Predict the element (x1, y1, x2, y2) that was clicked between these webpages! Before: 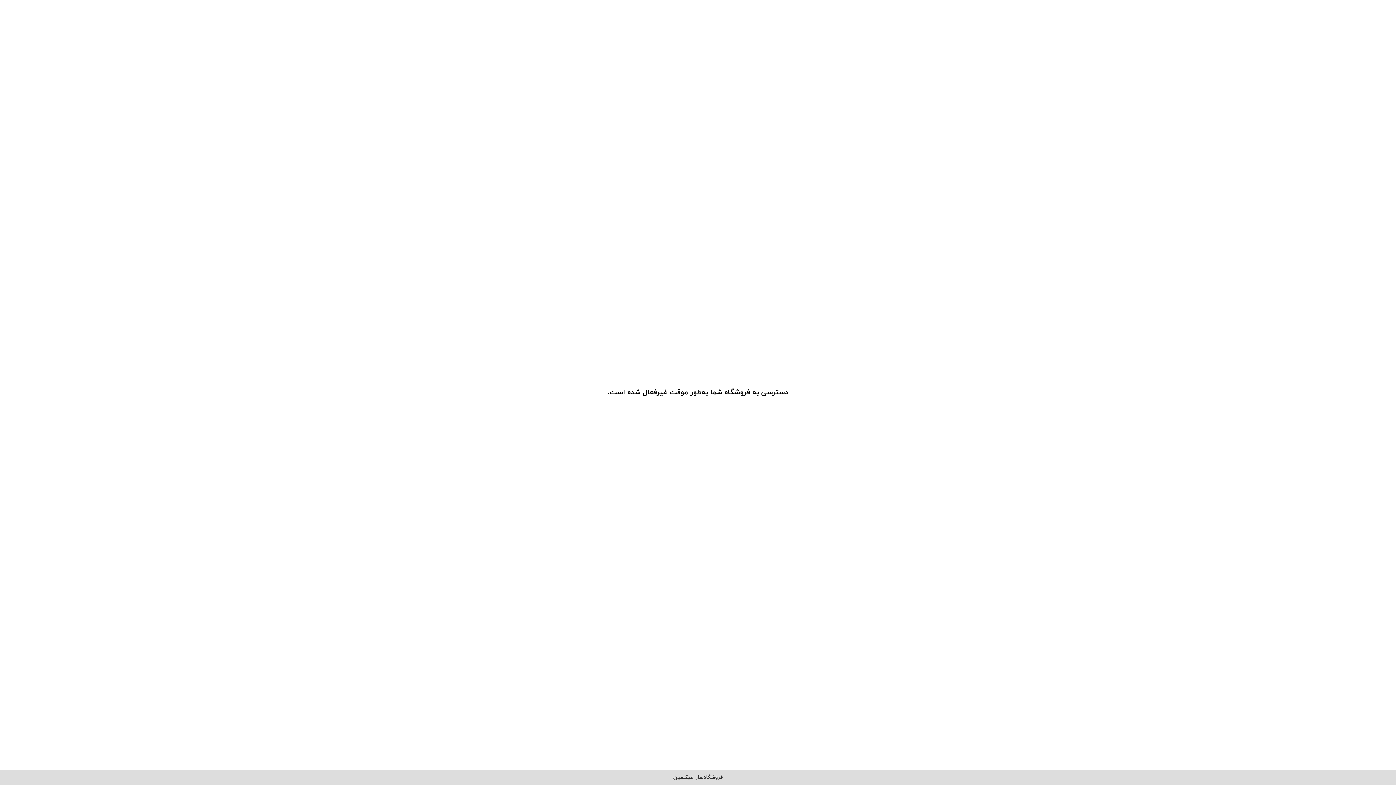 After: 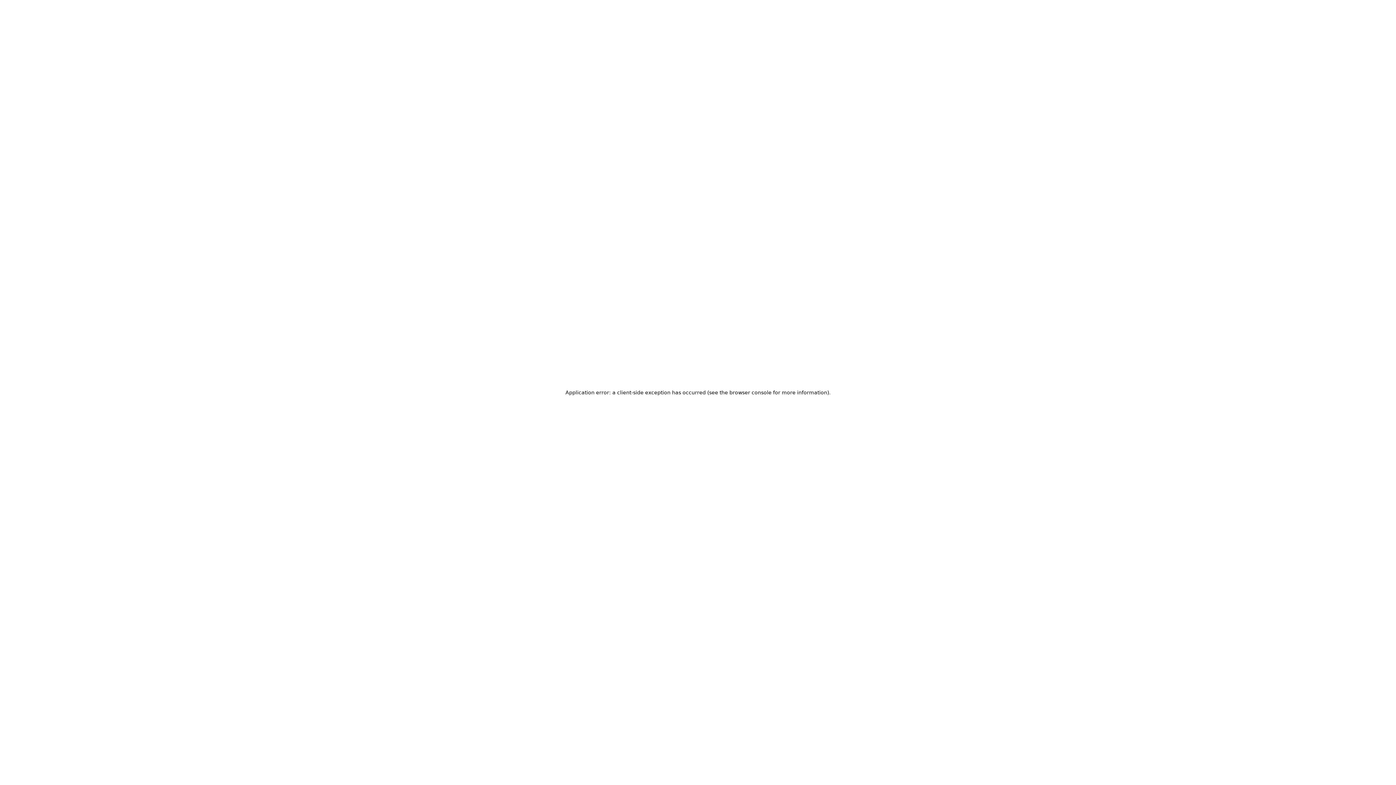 Action: bbox: (673, 774, 722, 781) label: فروشگاه‌ساز میکسین